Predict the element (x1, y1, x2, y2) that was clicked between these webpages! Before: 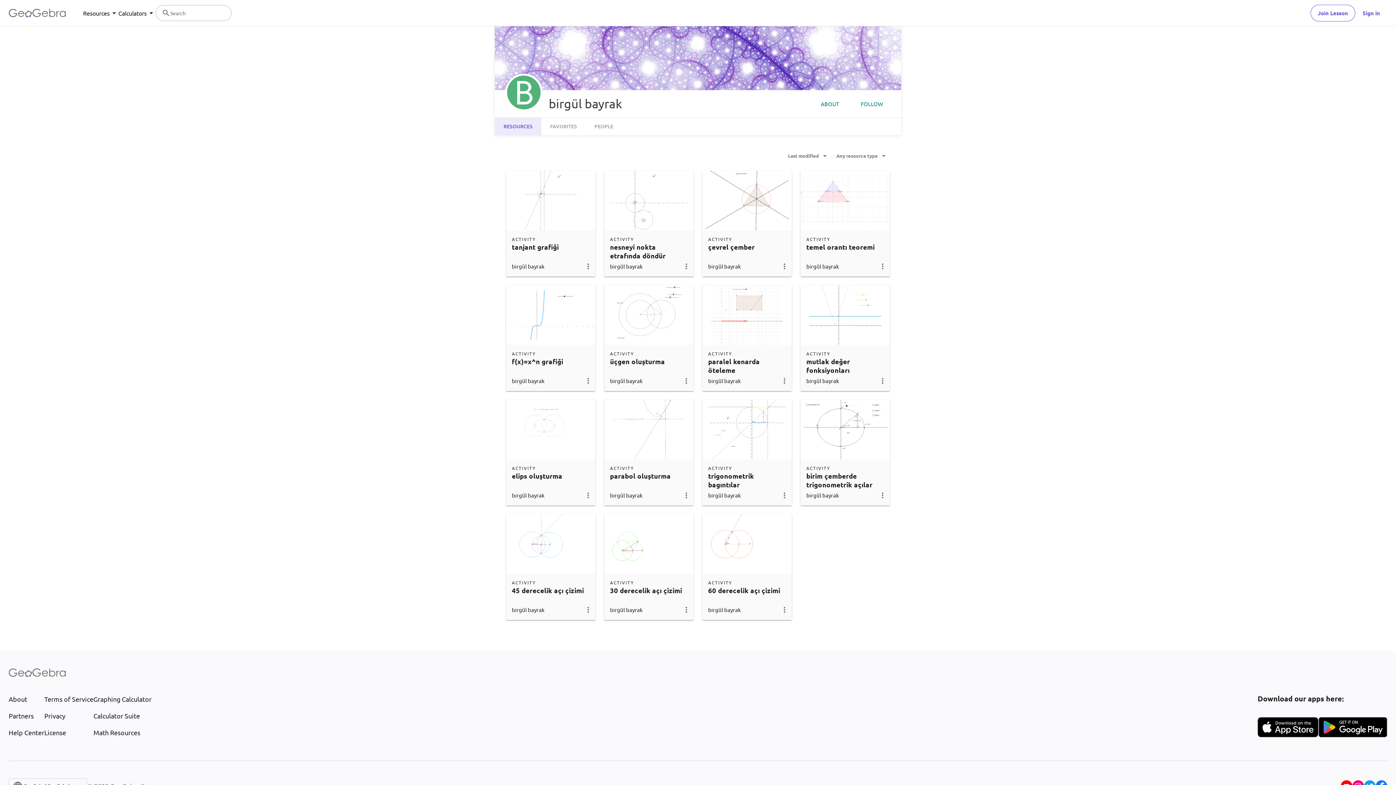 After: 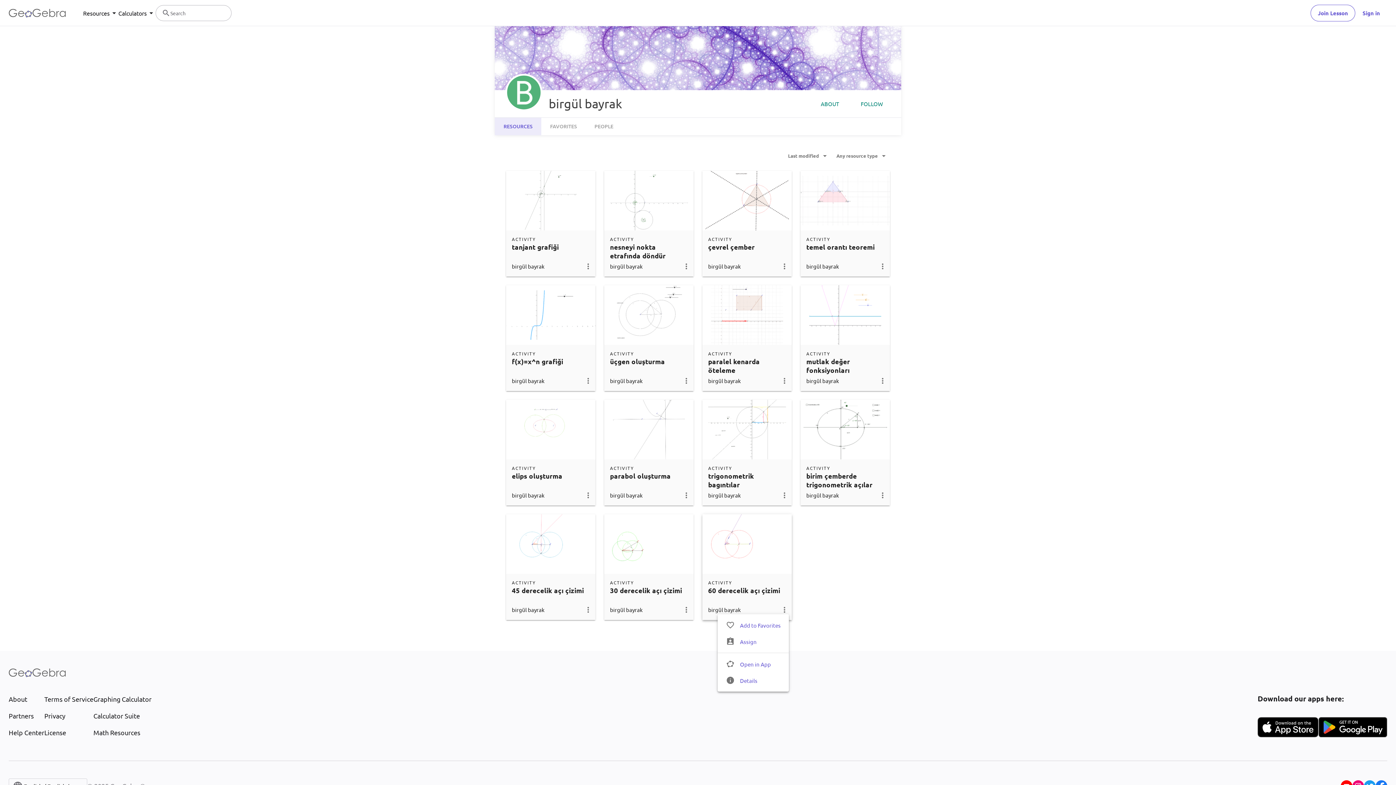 Action: bbox: (780, 605, 789, 614)